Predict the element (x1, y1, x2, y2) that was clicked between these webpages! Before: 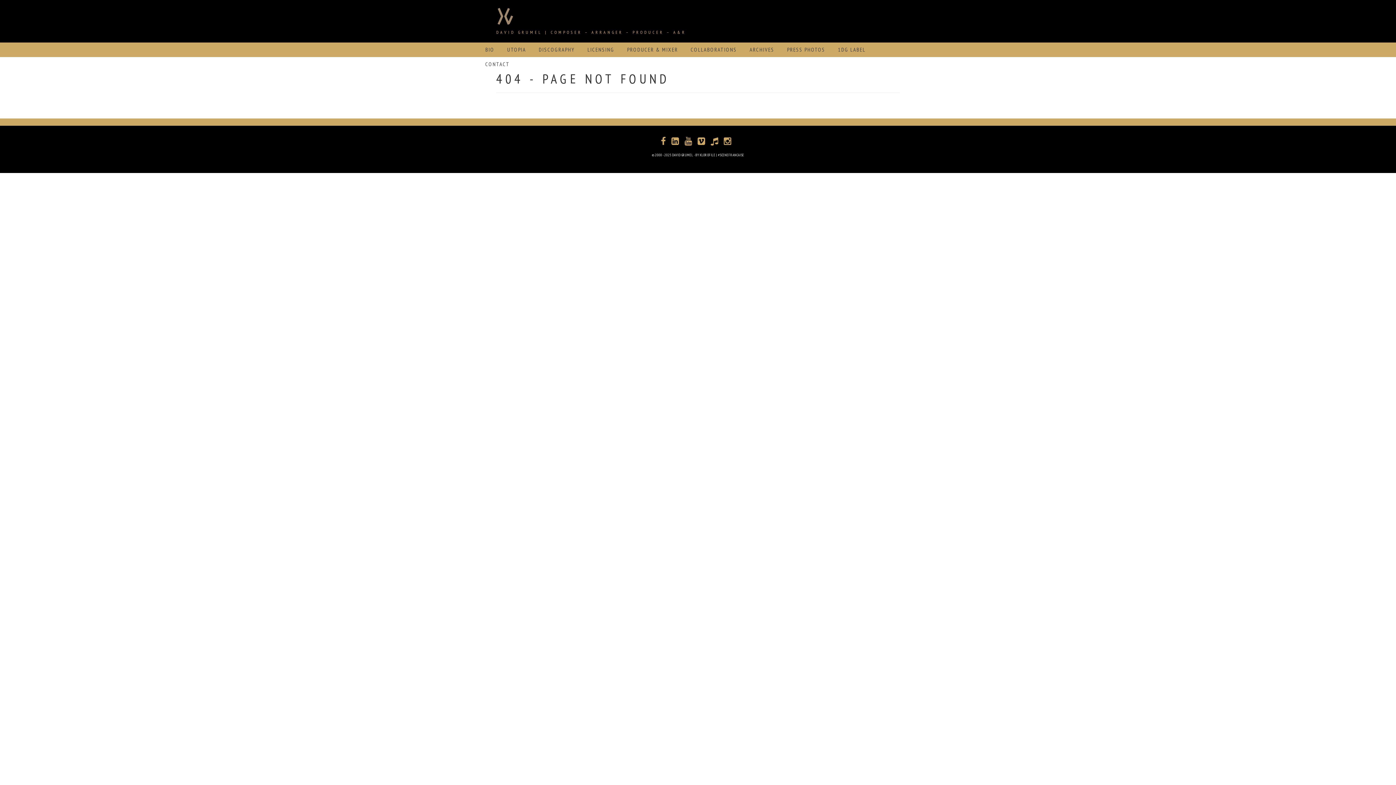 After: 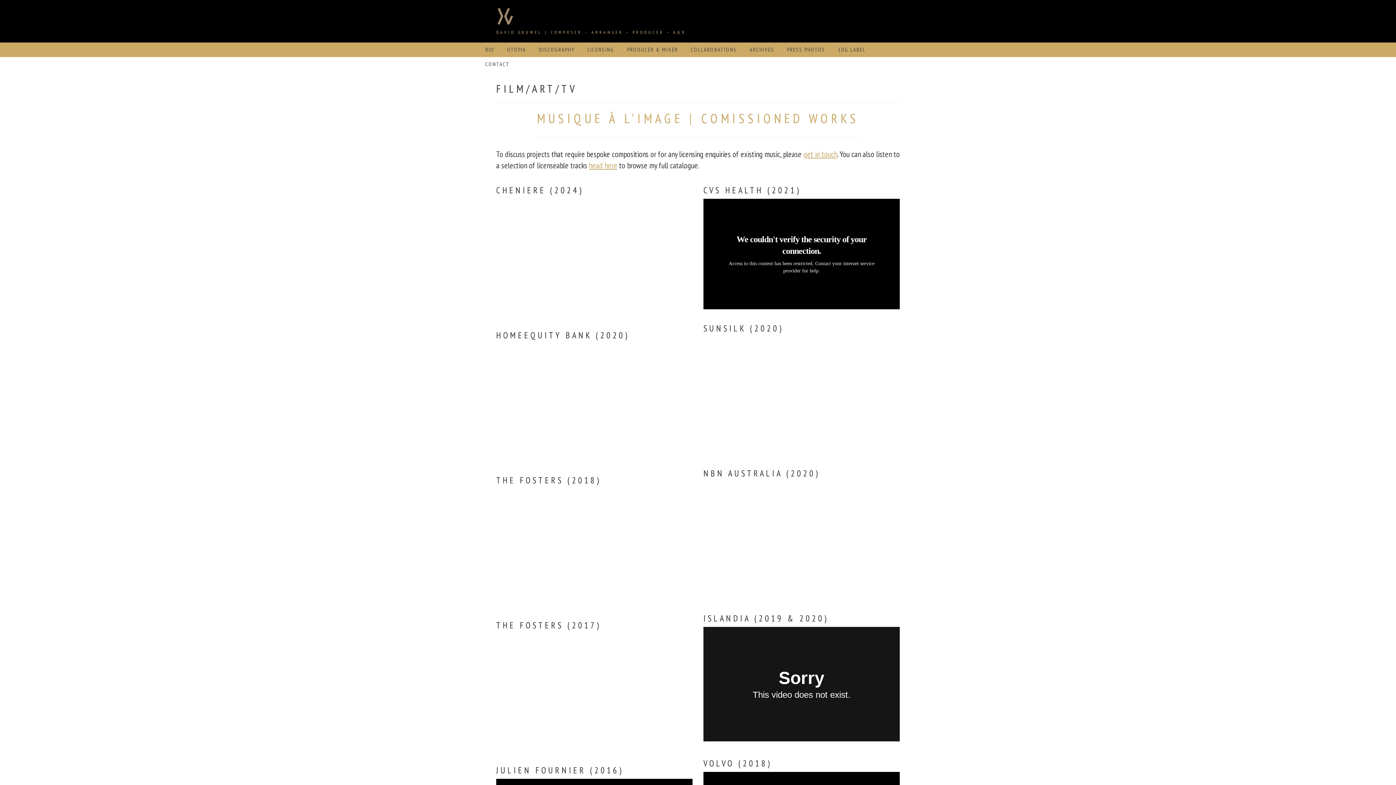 Action: label: LICENSING bbox: (587, 42, 614, 57)